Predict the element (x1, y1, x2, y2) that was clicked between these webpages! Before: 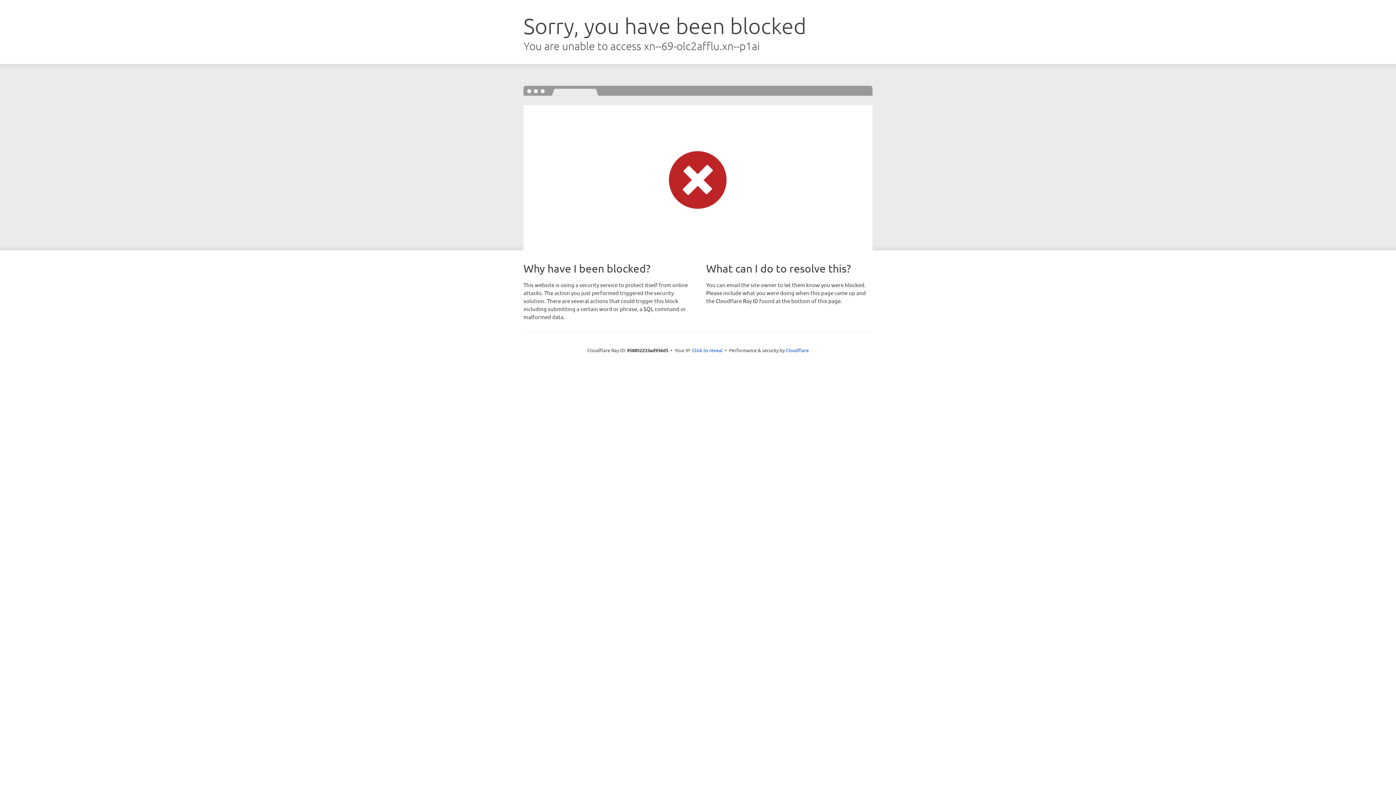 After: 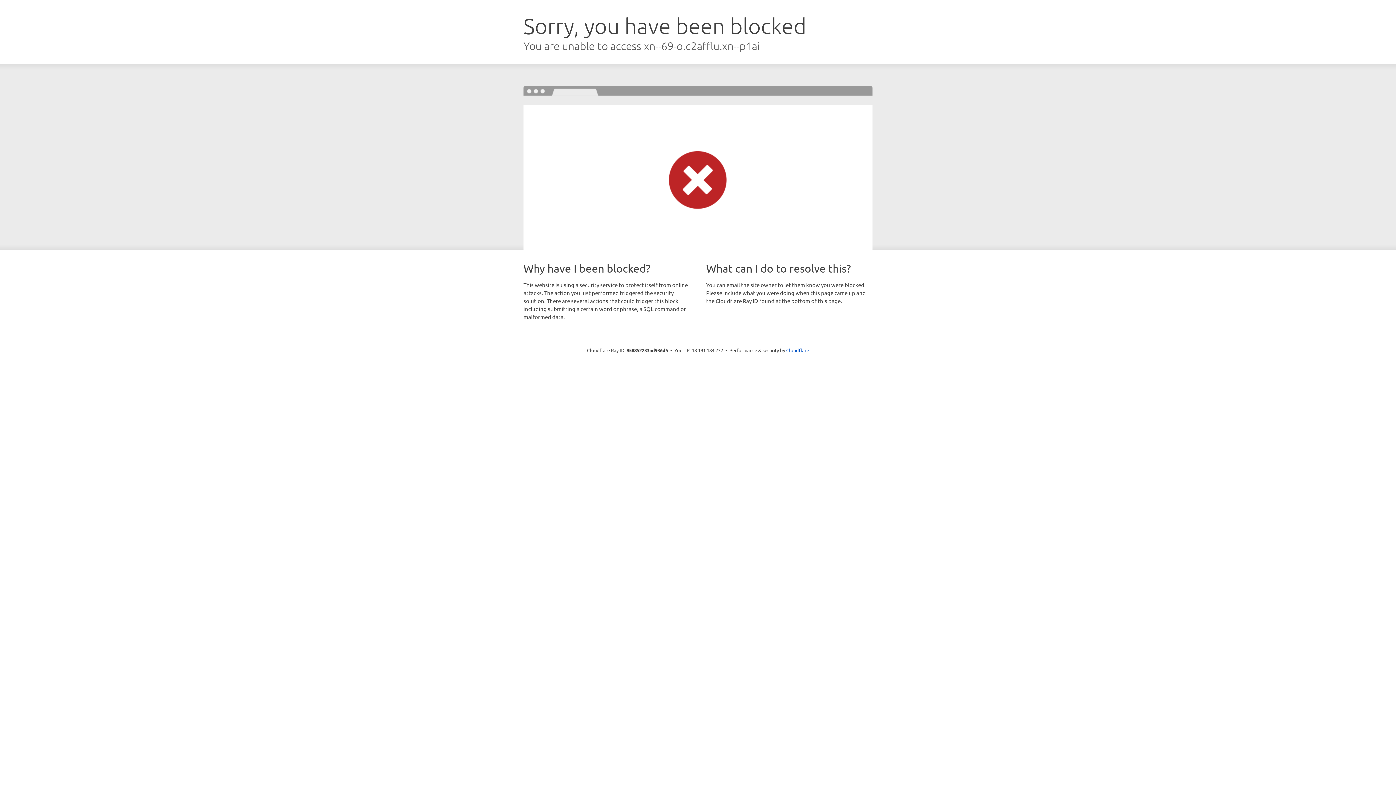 Action: bbox: (692, 346, 722, 353) label: Click to reveal